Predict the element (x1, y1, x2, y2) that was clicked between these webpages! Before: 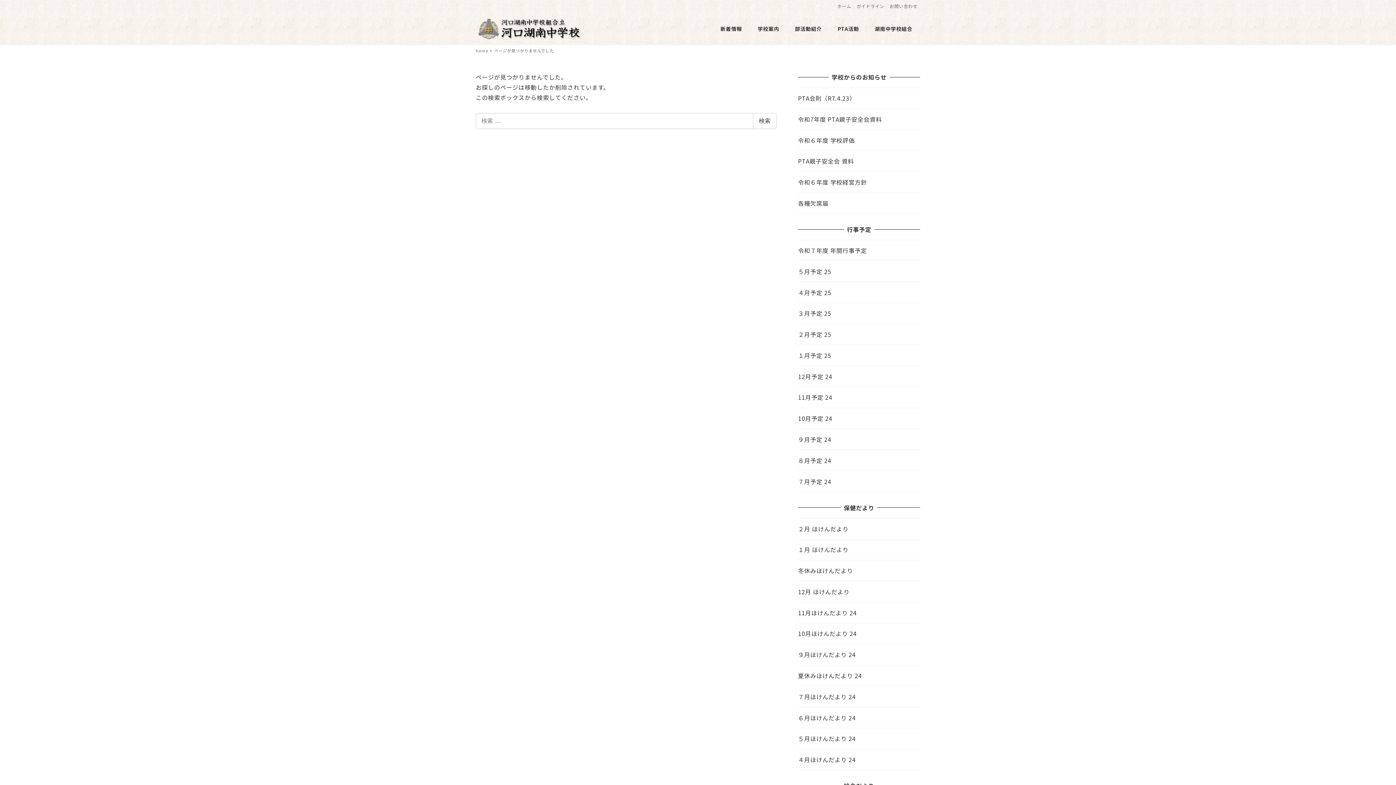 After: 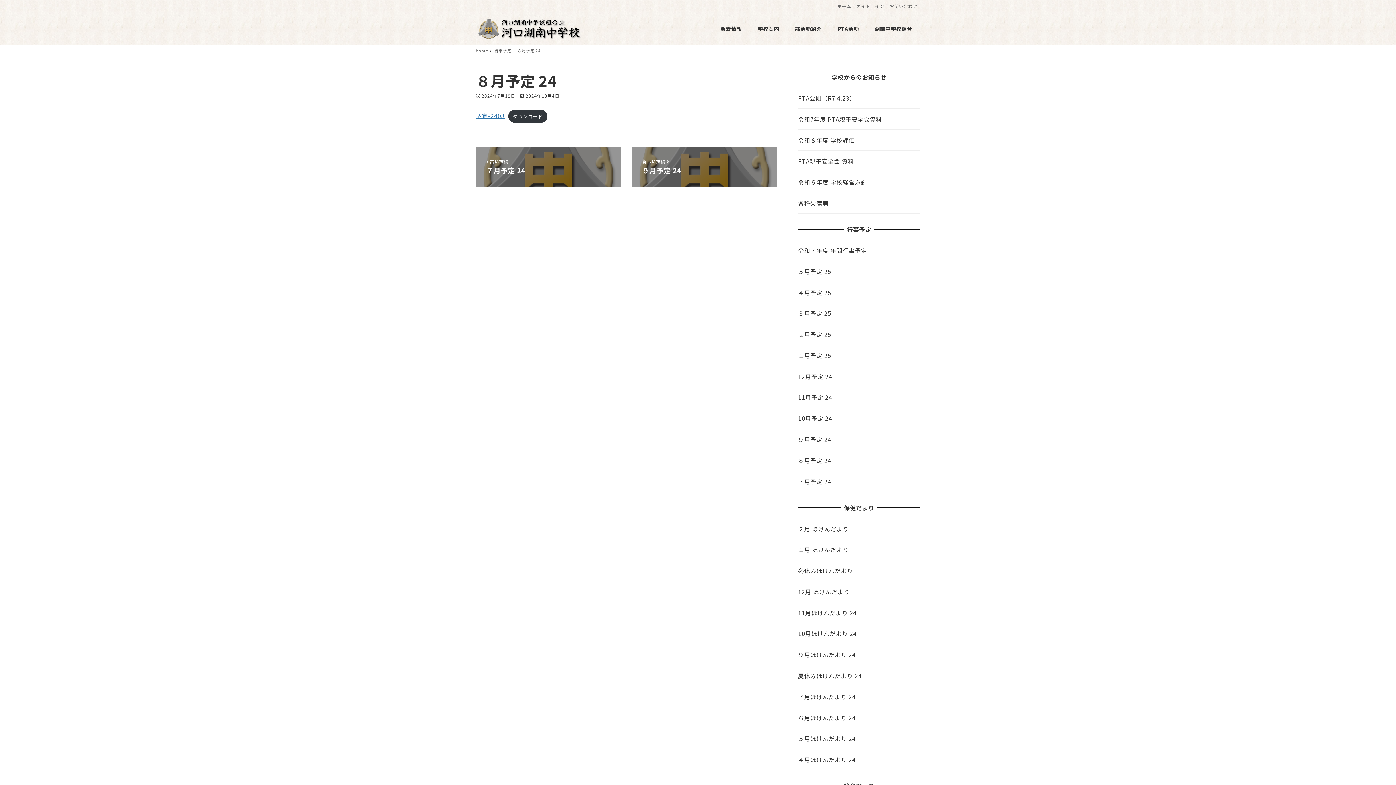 Action: label: ８月予定 24 bbox: (798, 450, 920, 470)